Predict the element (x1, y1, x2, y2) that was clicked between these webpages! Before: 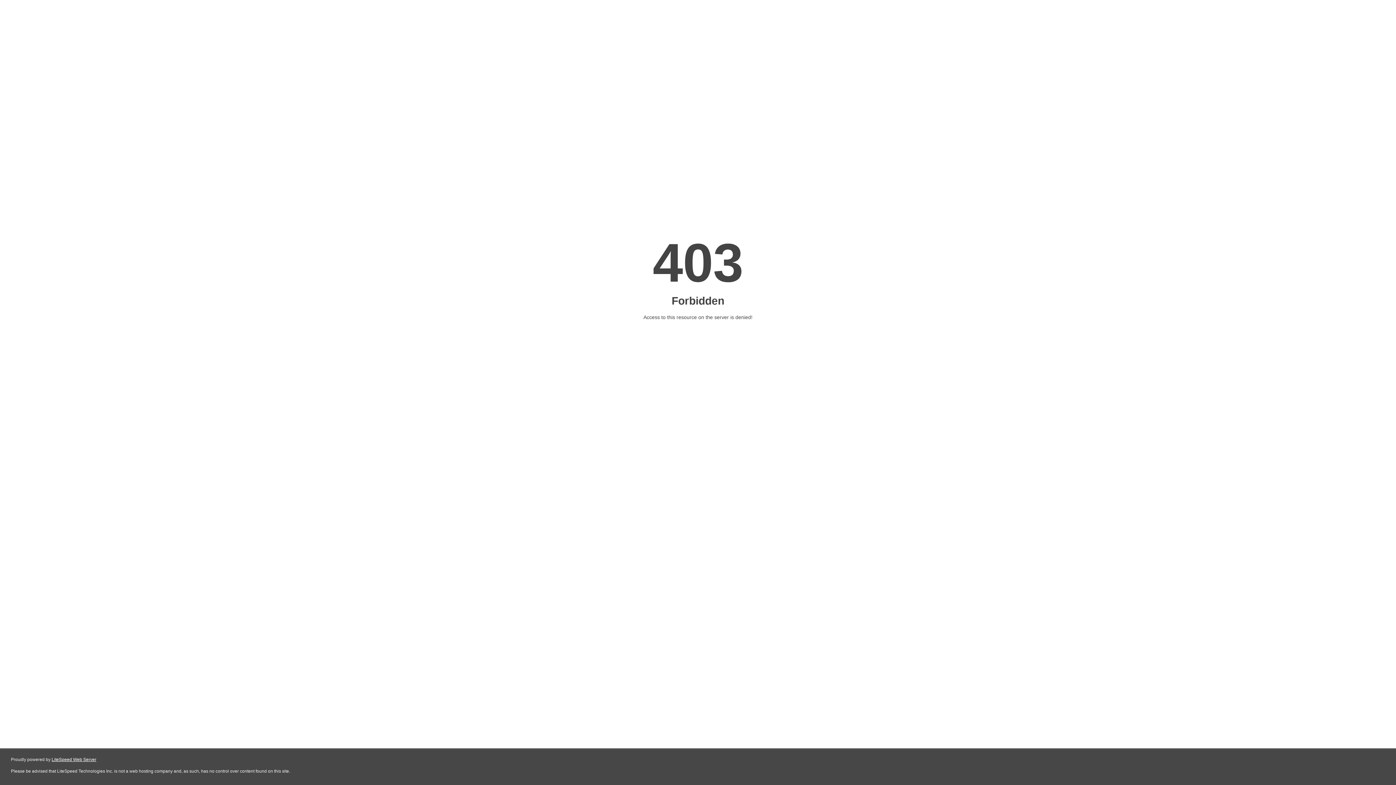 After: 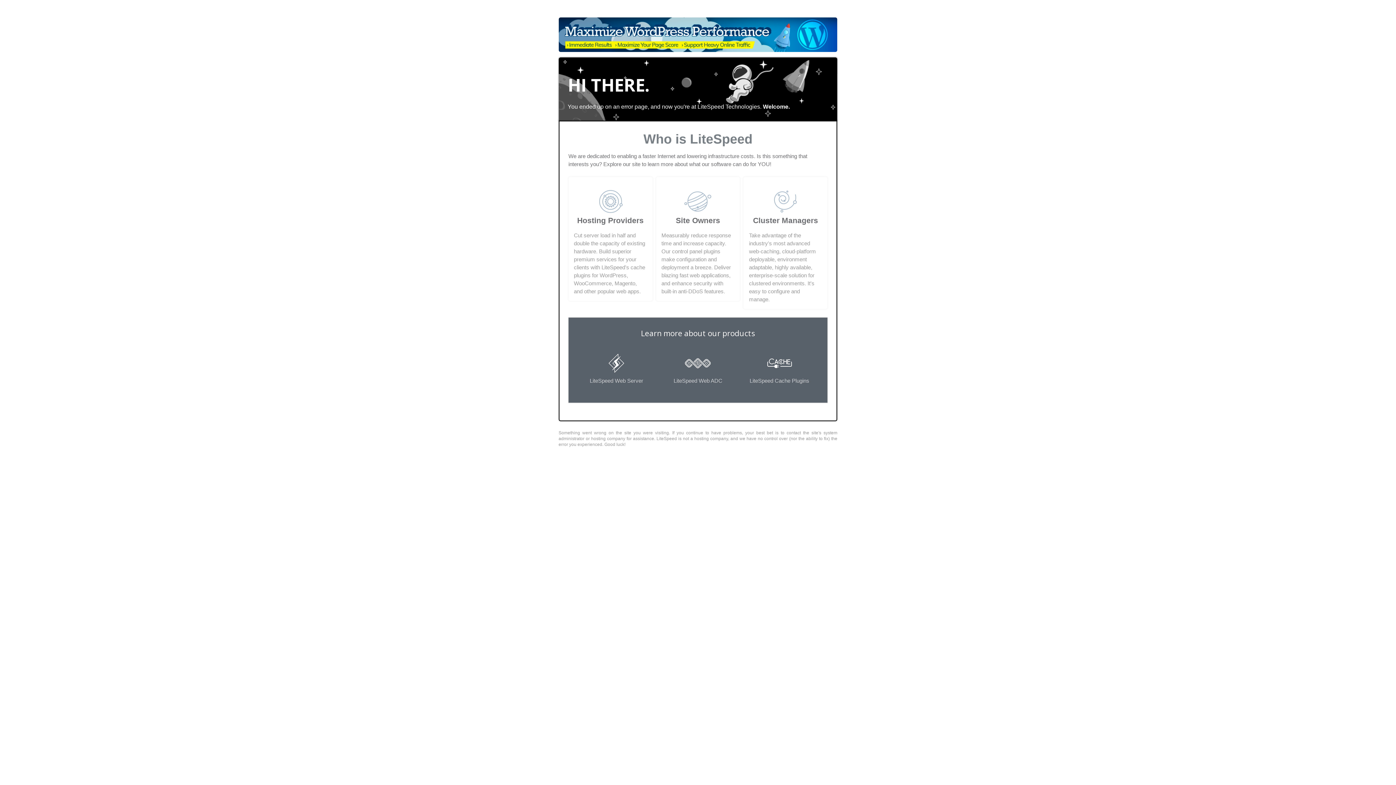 Action: label: LiteSpeed Web Server bbox: (51, 757, 96, 762)